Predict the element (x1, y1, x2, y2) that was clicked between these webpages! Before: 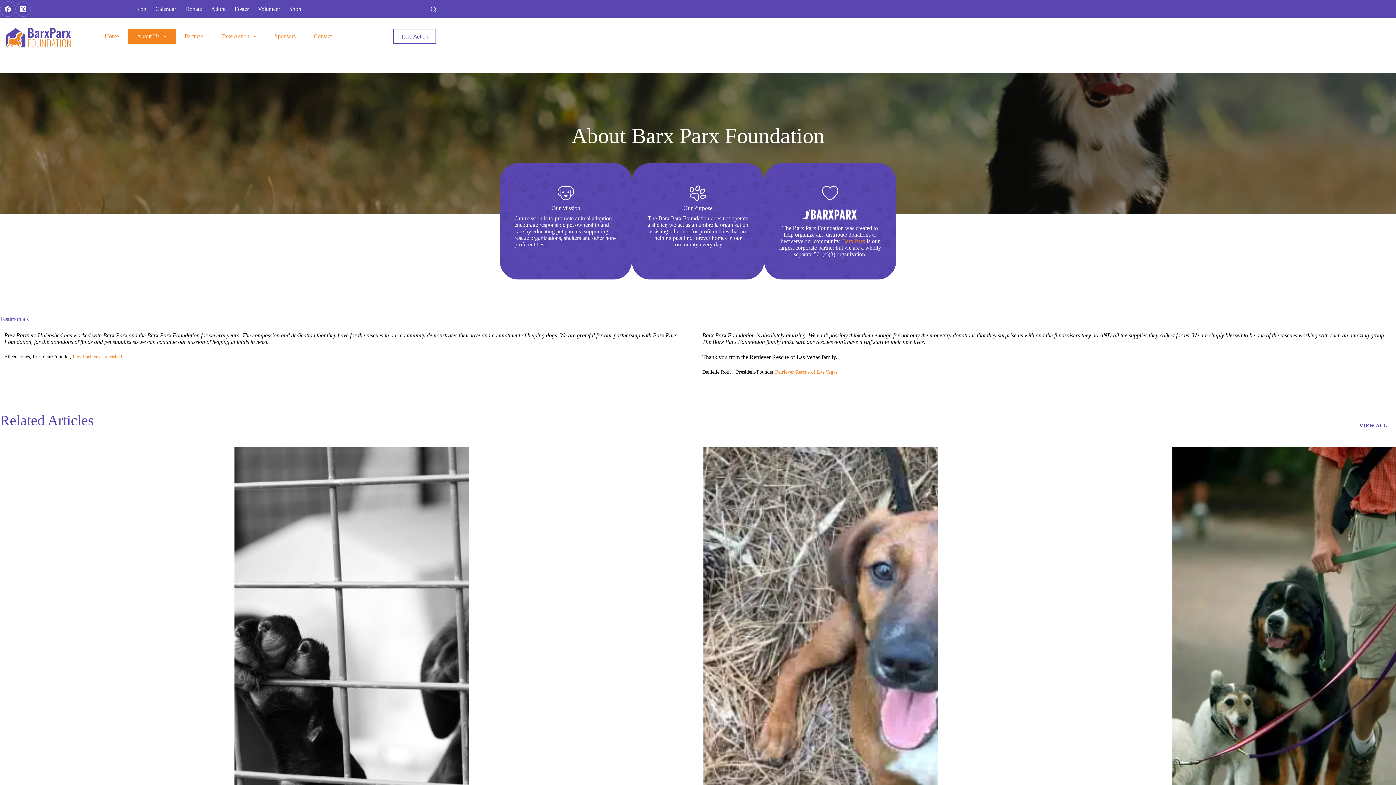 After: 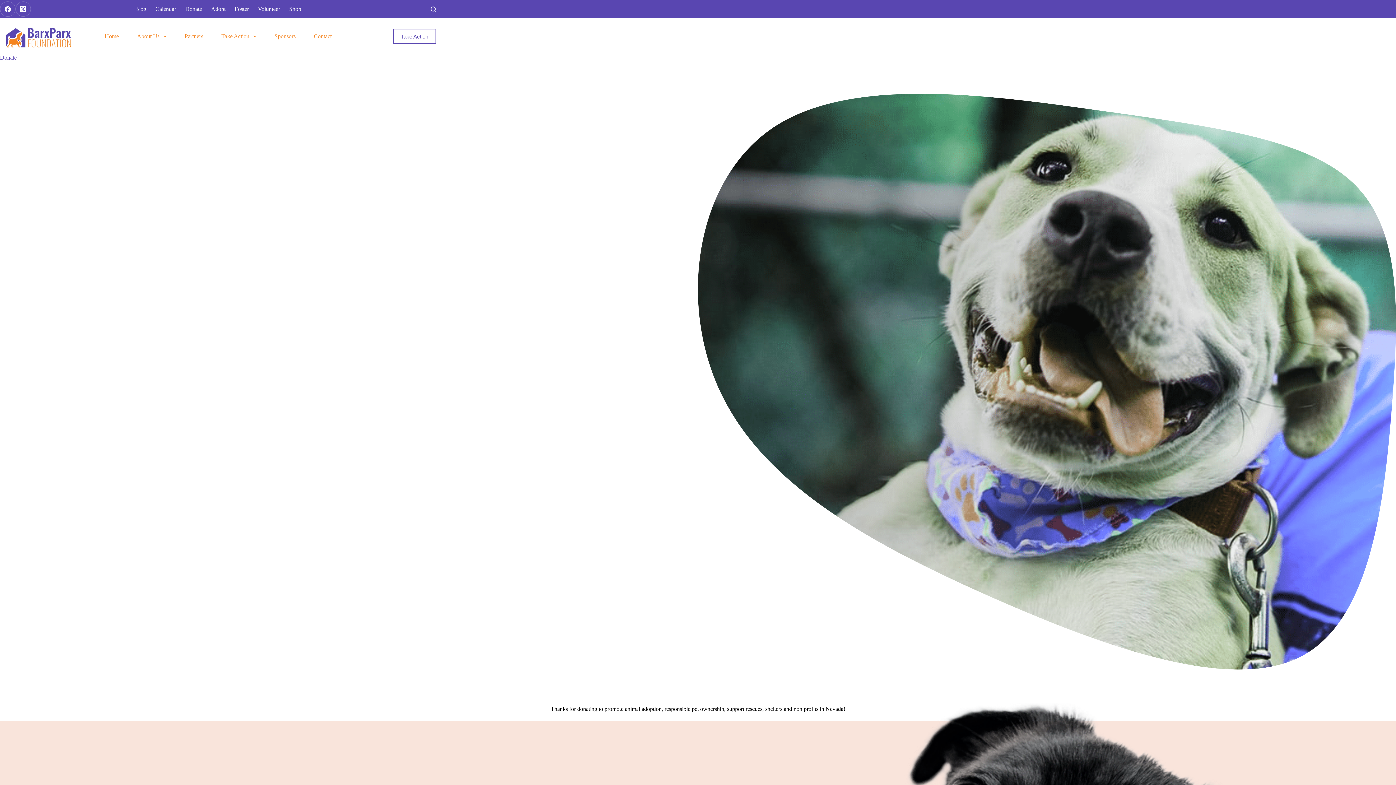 Action: label: Donate bbox: (180, 0, 206, 18)